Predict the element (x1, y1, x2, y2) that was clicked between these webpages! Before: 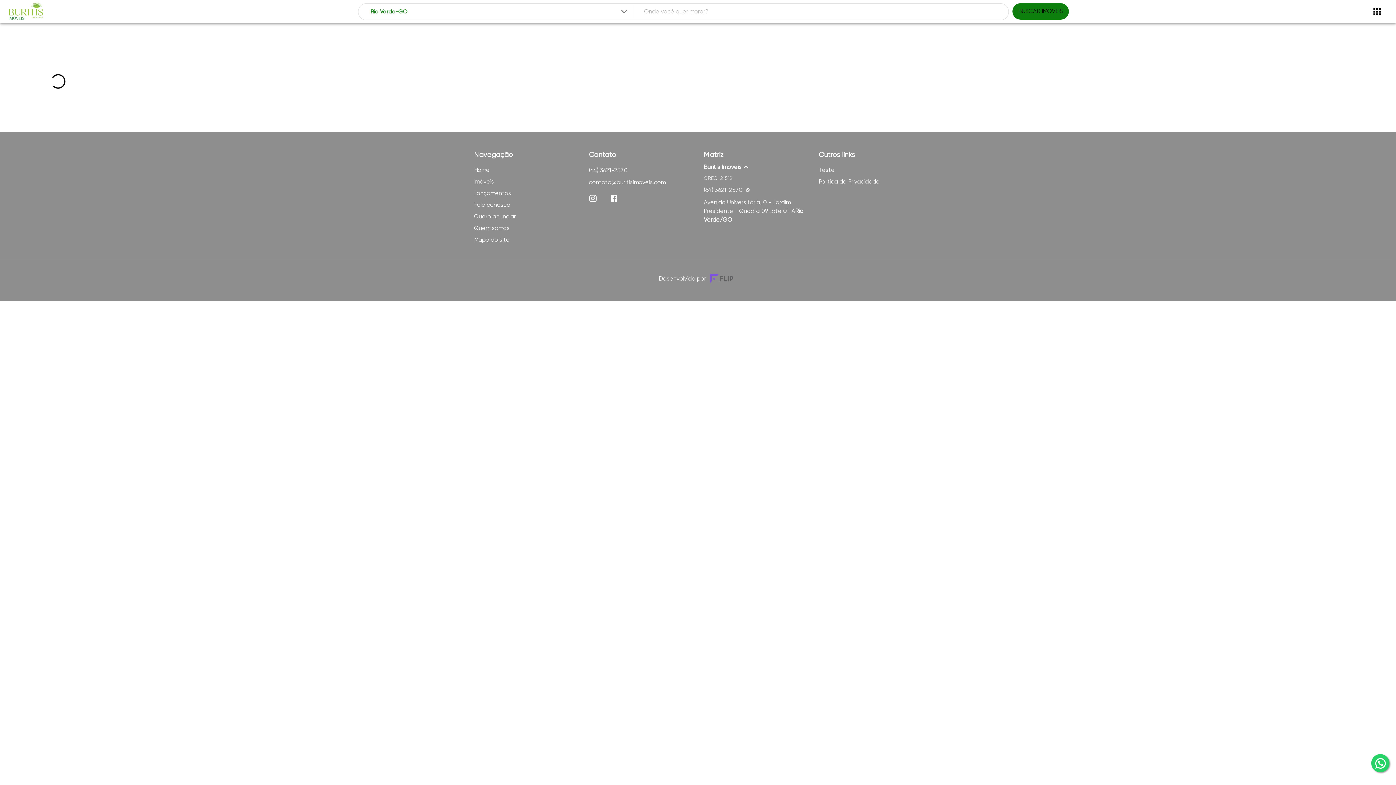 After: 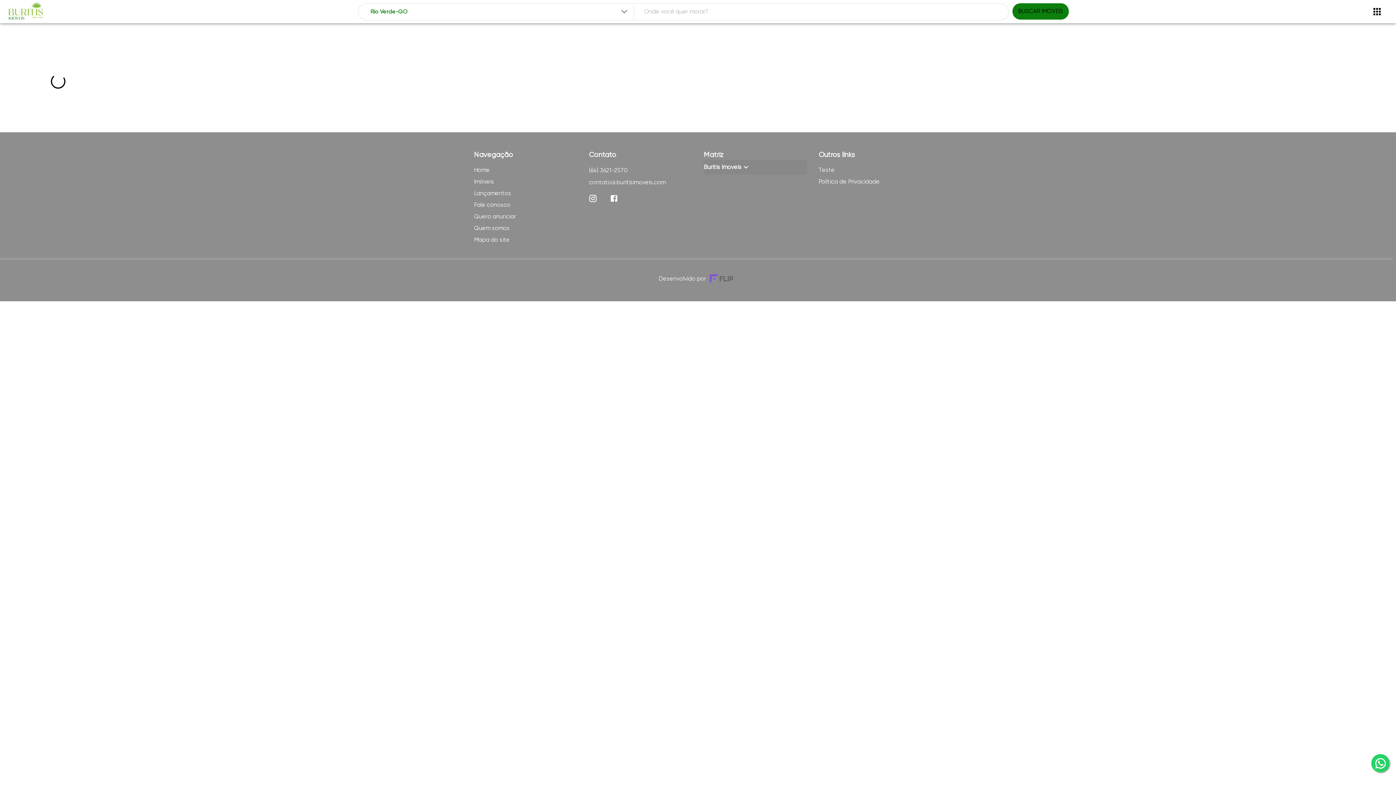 Action: label: Buritis Imóveis bbox: (704, 160, 807, 174)